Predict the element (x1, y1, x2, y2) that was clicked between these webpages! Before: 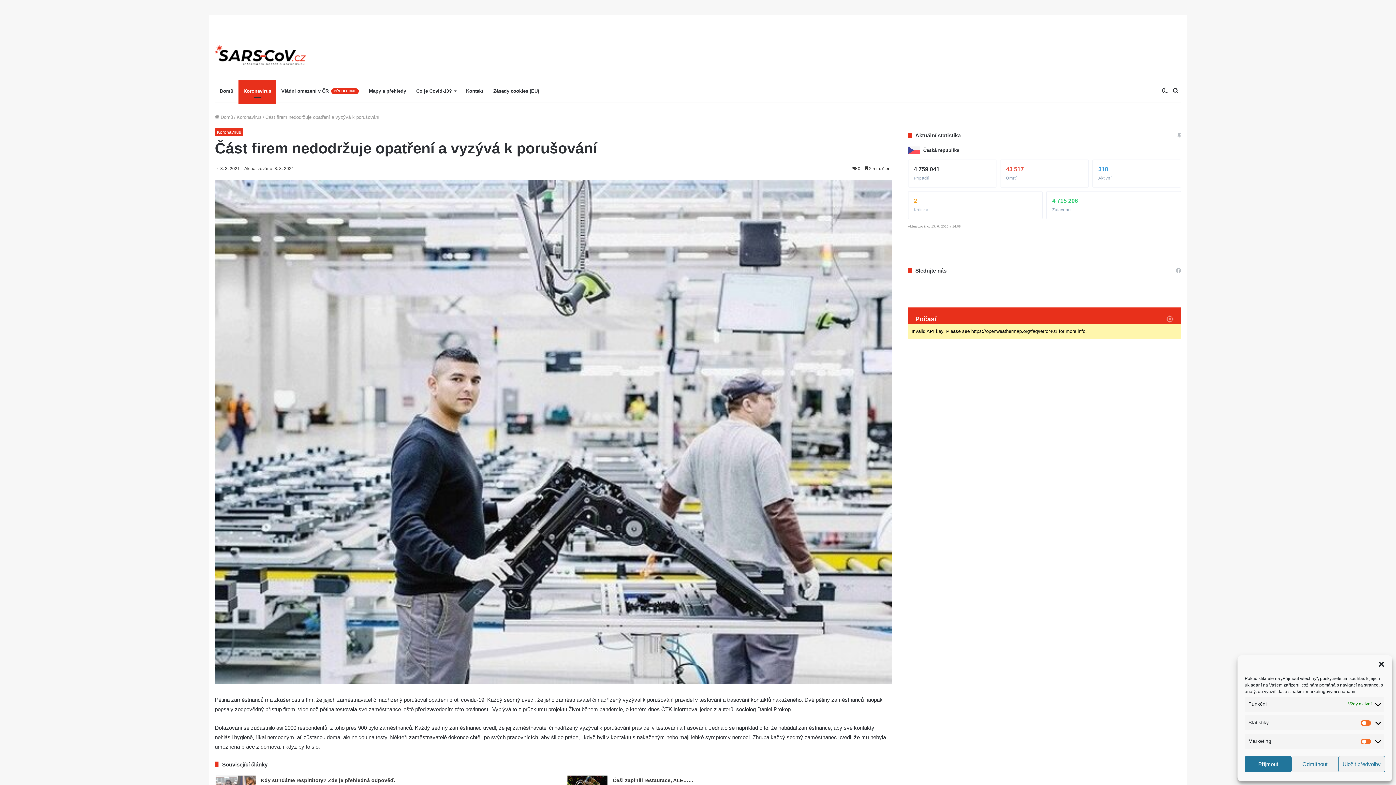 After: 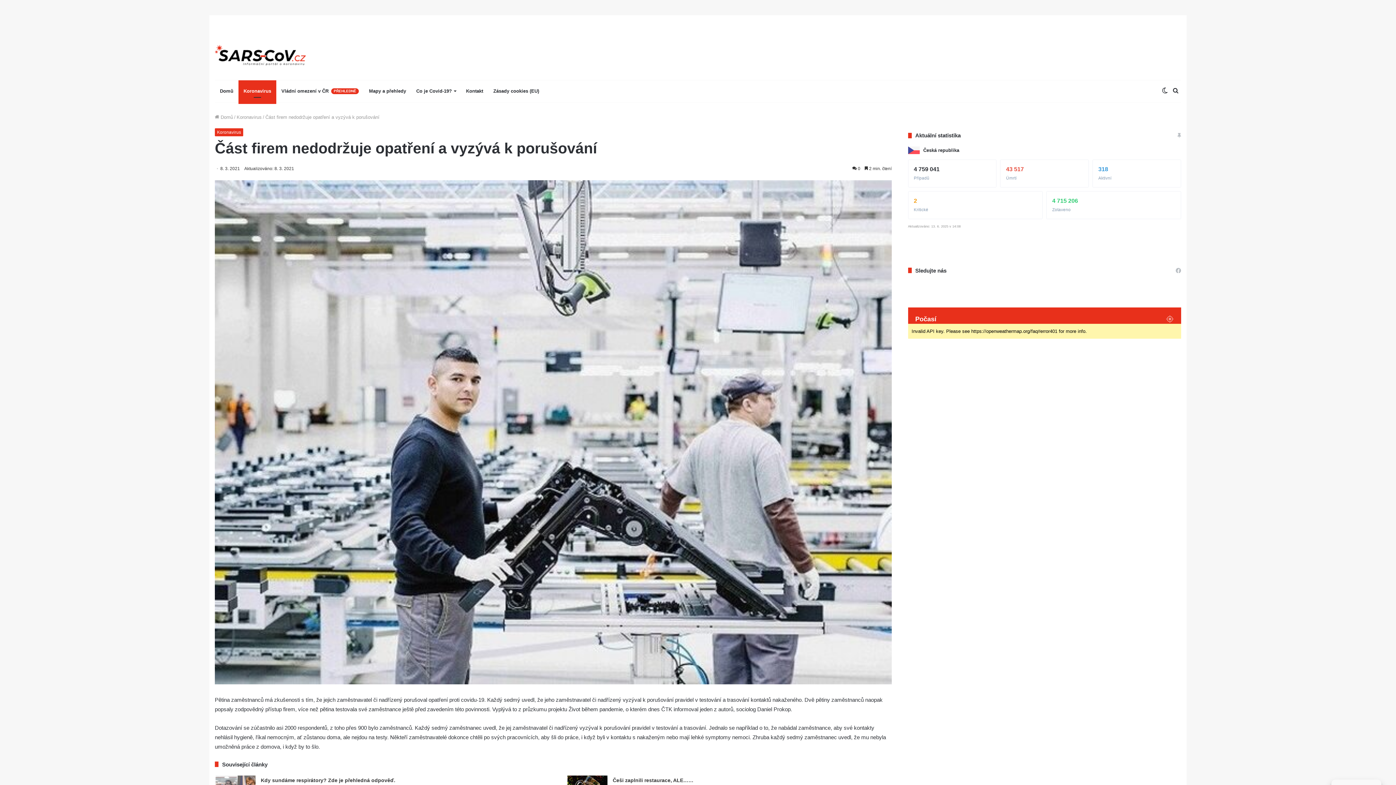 Action: label: Zavřít dialogové okno bbox: (1378, 661, 1385, 668)